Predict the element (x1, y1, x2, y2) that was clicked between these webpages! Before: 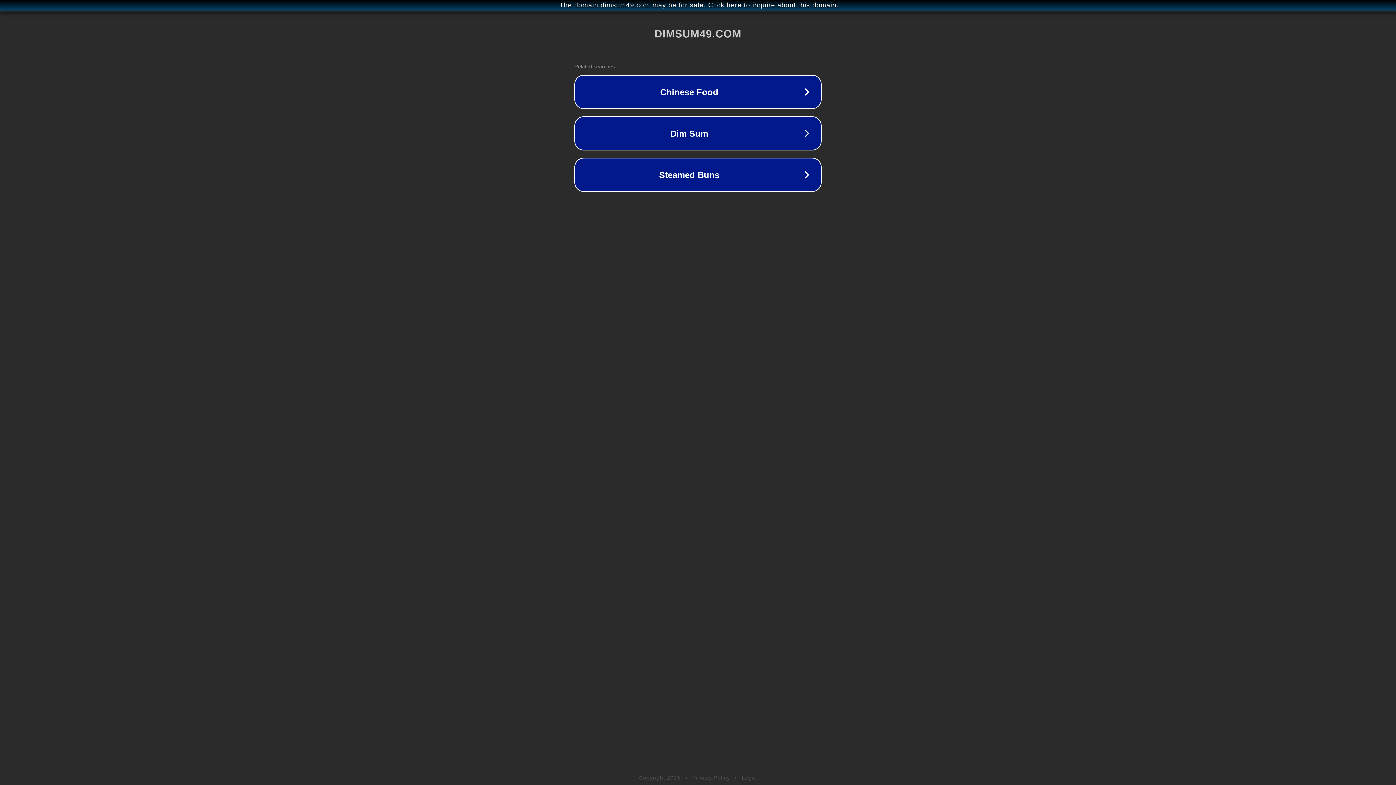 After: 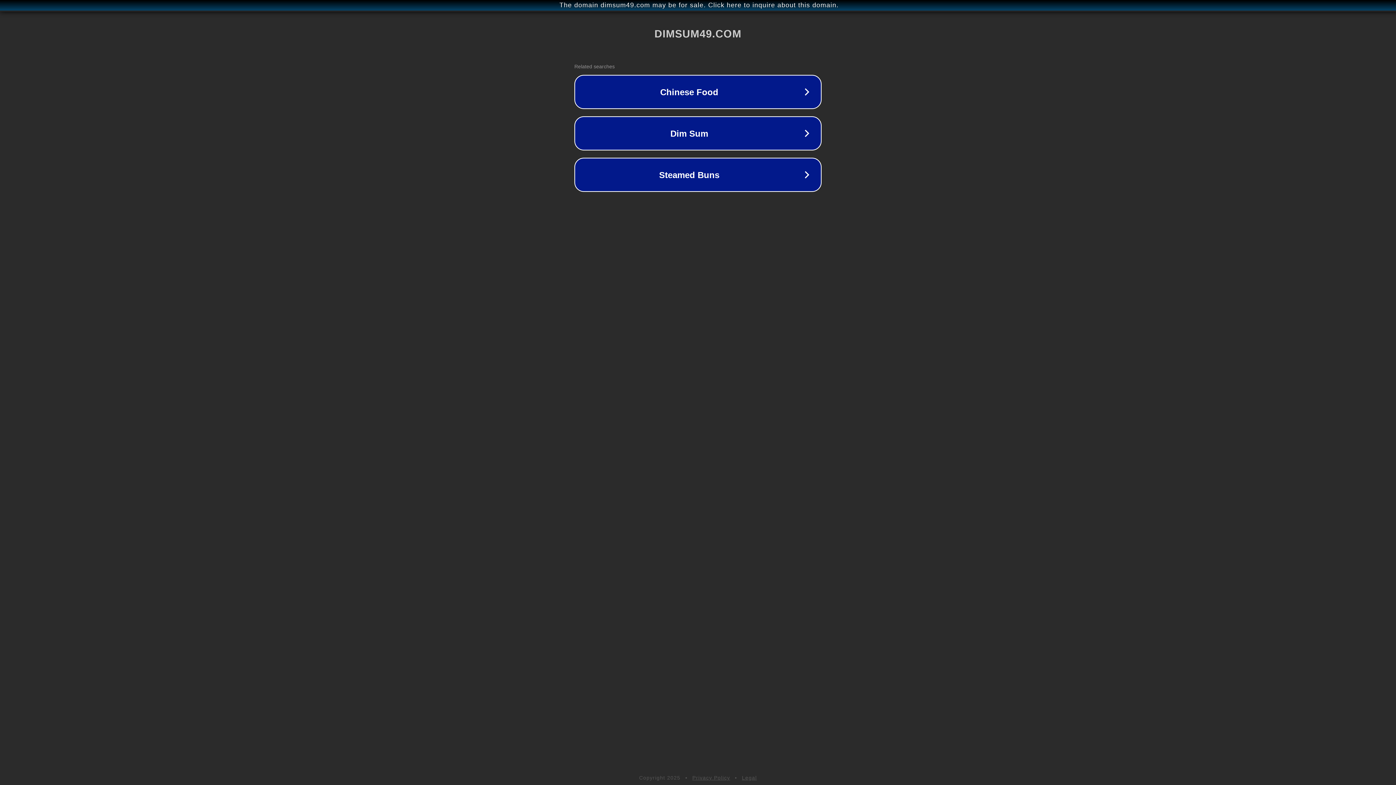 Action: bbox: (692, 775, 730, 781) label: Privacy Policy